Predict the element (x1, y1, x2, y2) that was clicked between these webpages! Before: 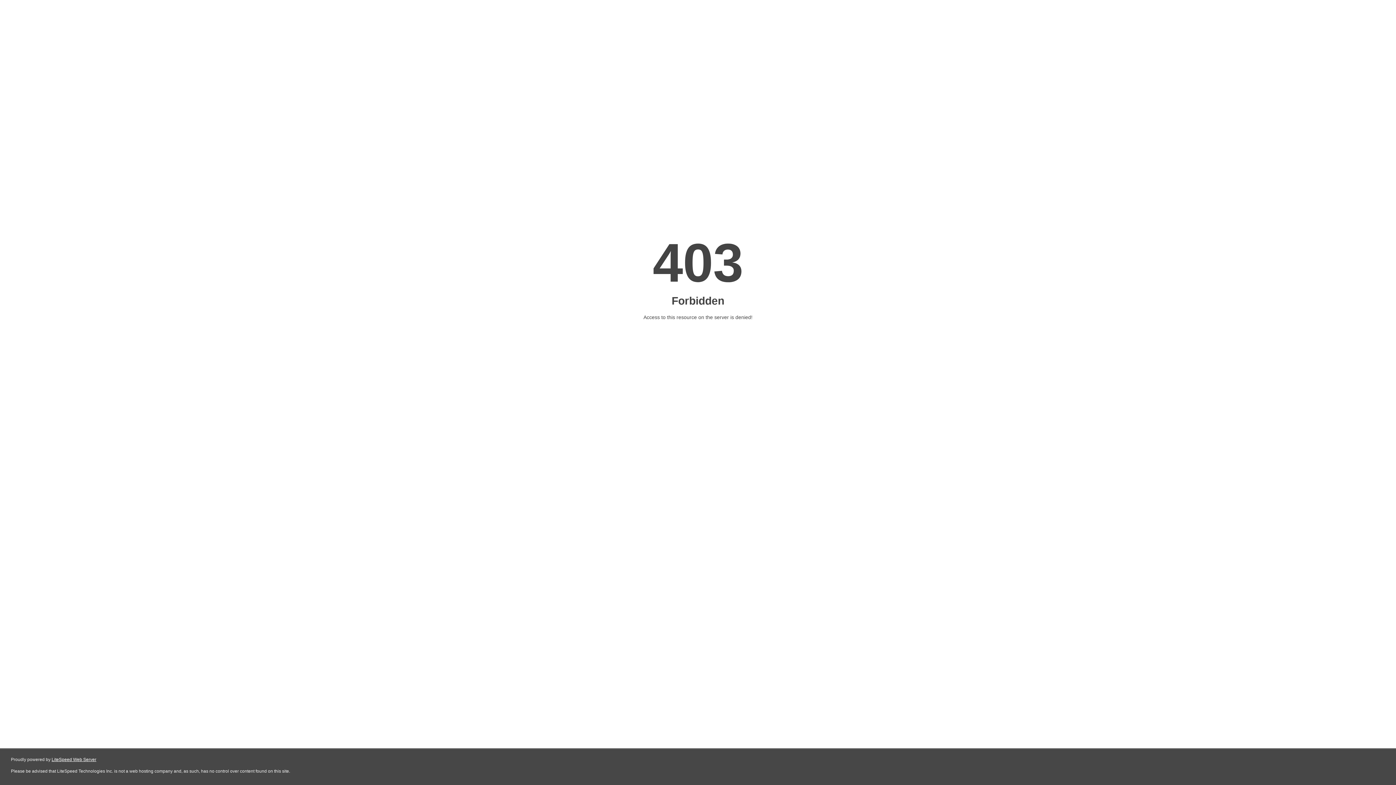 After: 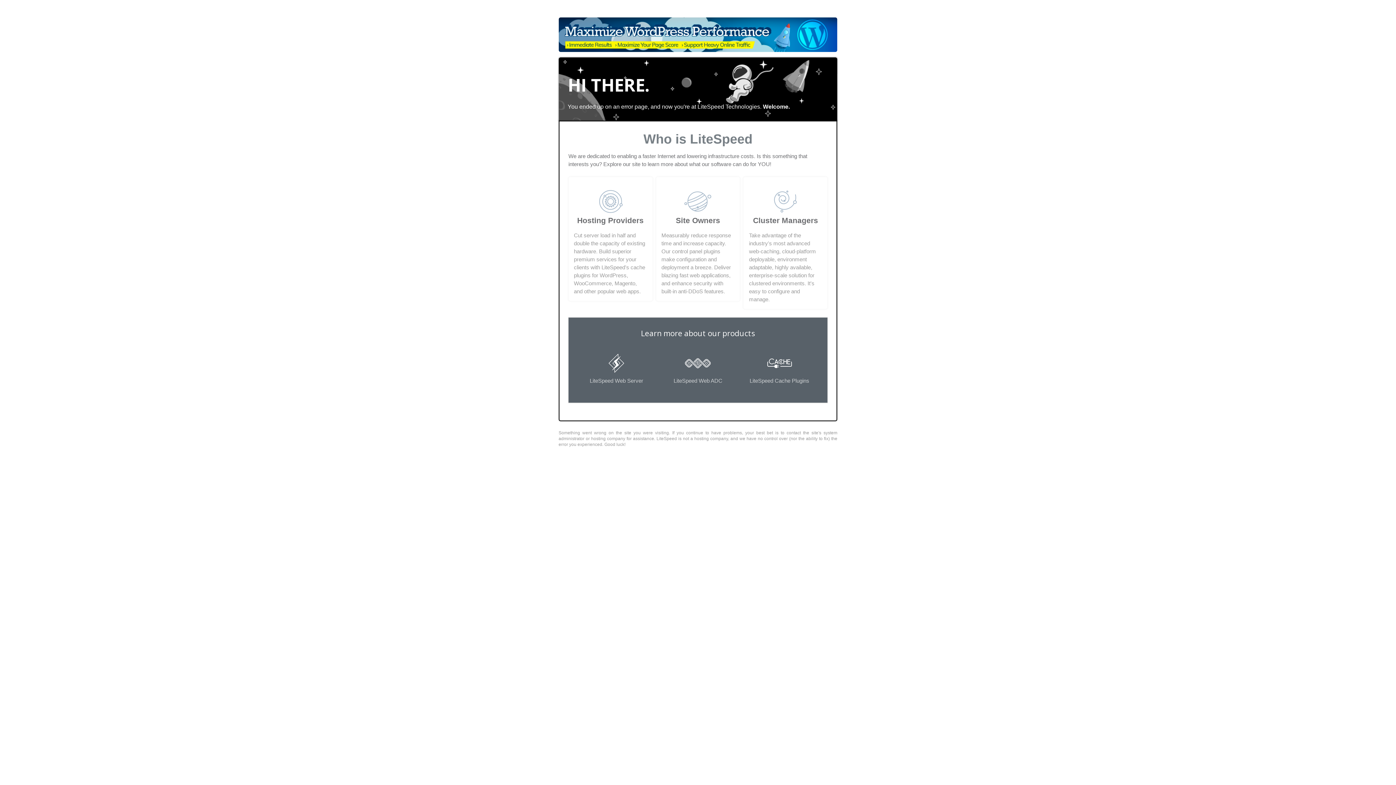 Action: label: LiteSpeed Web Server bbox: (51, 757, 96, 762)